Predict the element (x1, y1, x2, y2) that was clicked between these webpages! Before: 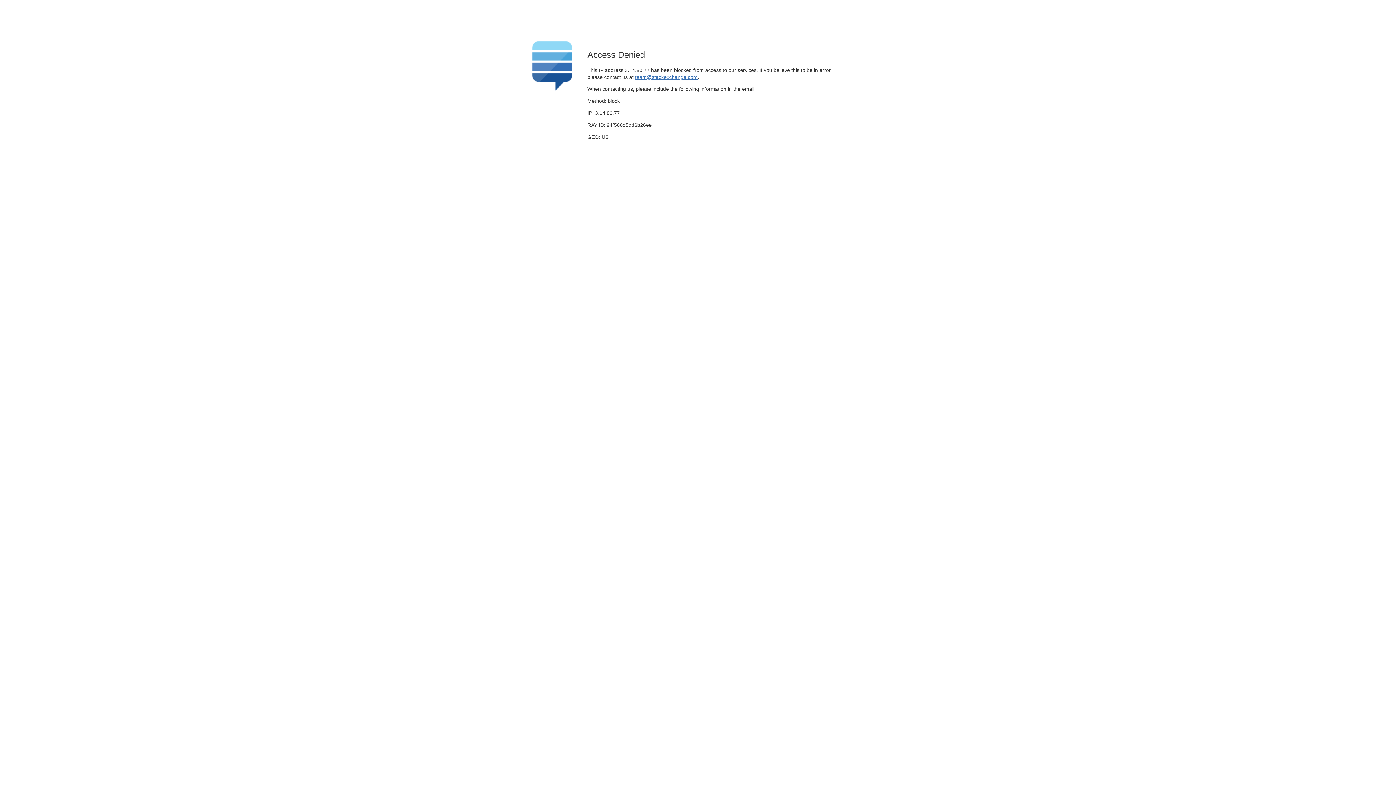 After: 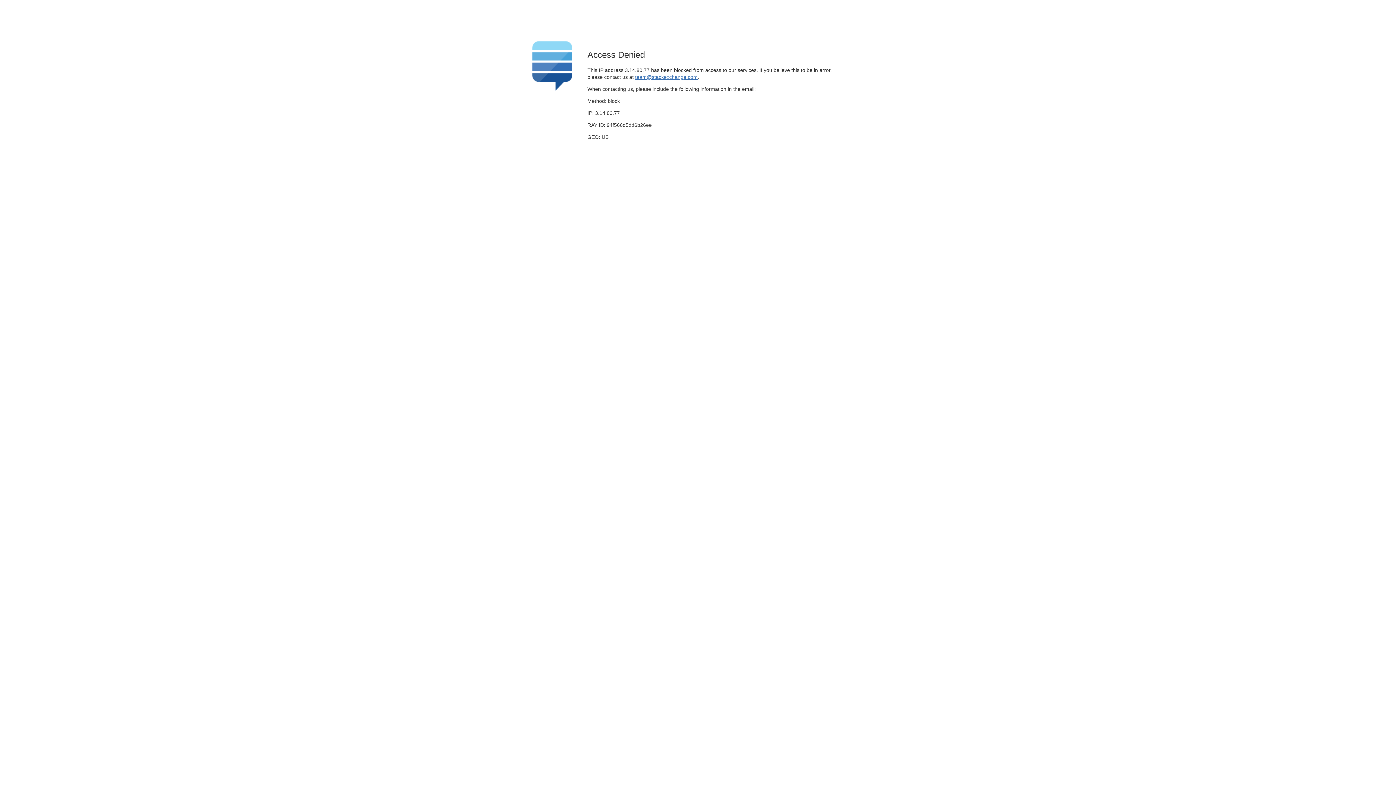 Action: bbox: (635, 74, 697, 79) label: team@stackexchange.com